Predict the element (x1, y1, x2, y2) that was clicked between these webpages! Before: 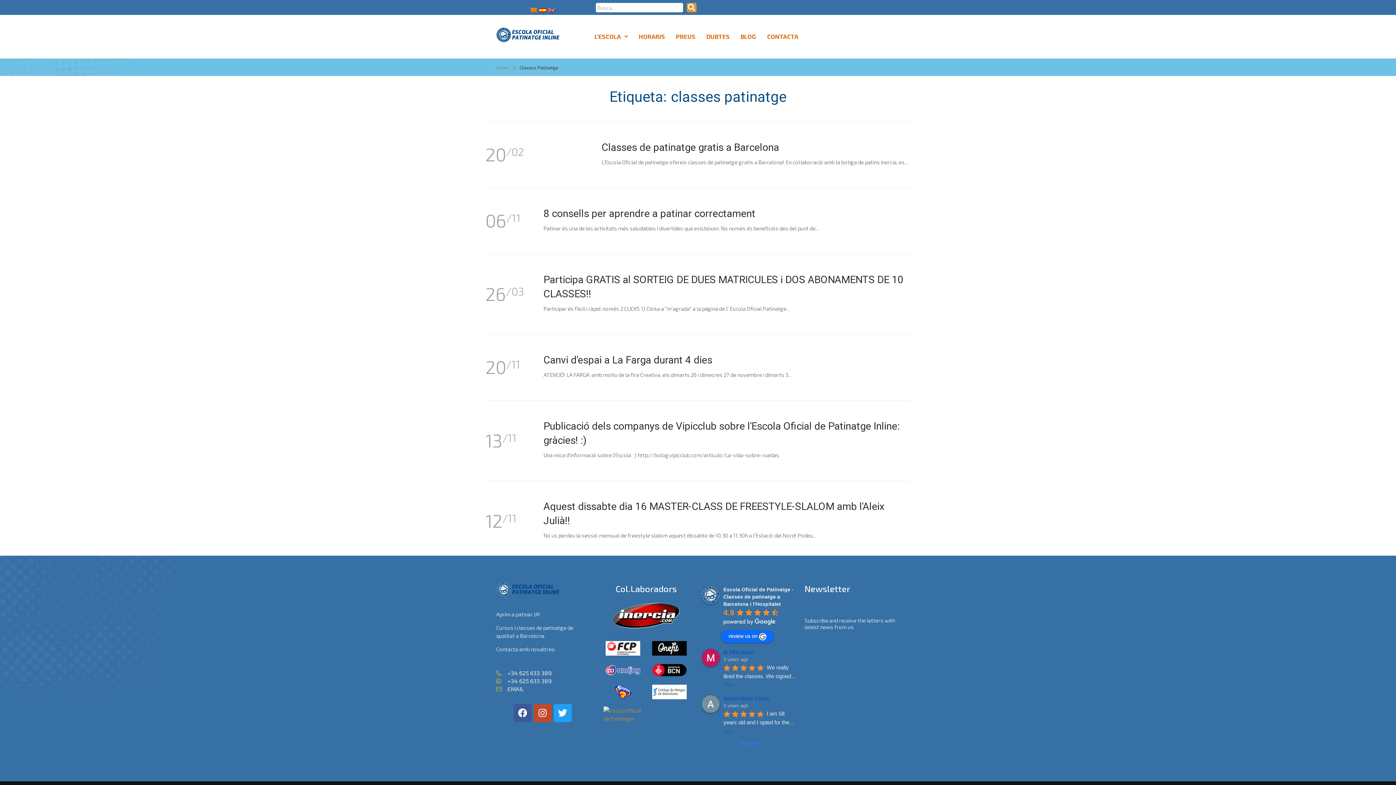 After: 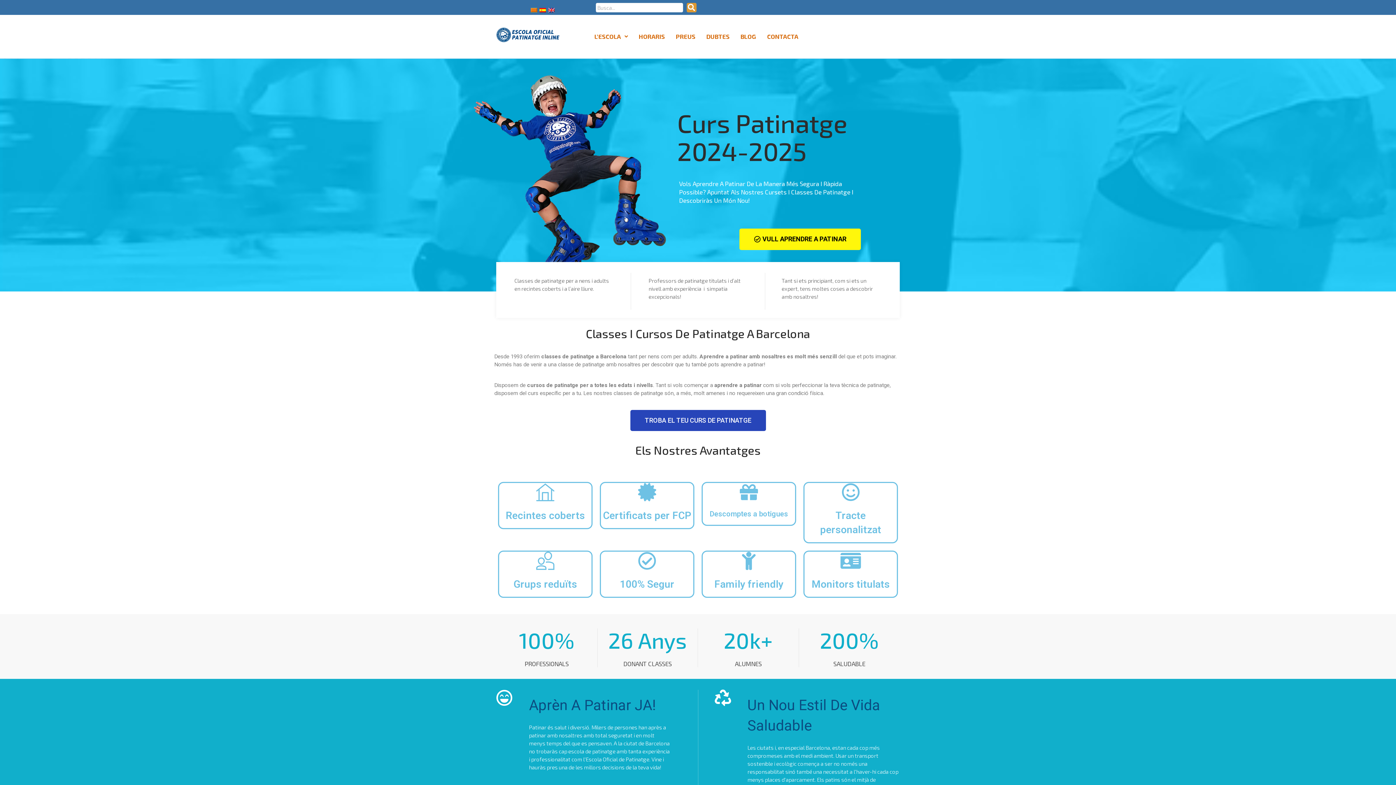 Action: bbox: (496, 27, 562, 42)